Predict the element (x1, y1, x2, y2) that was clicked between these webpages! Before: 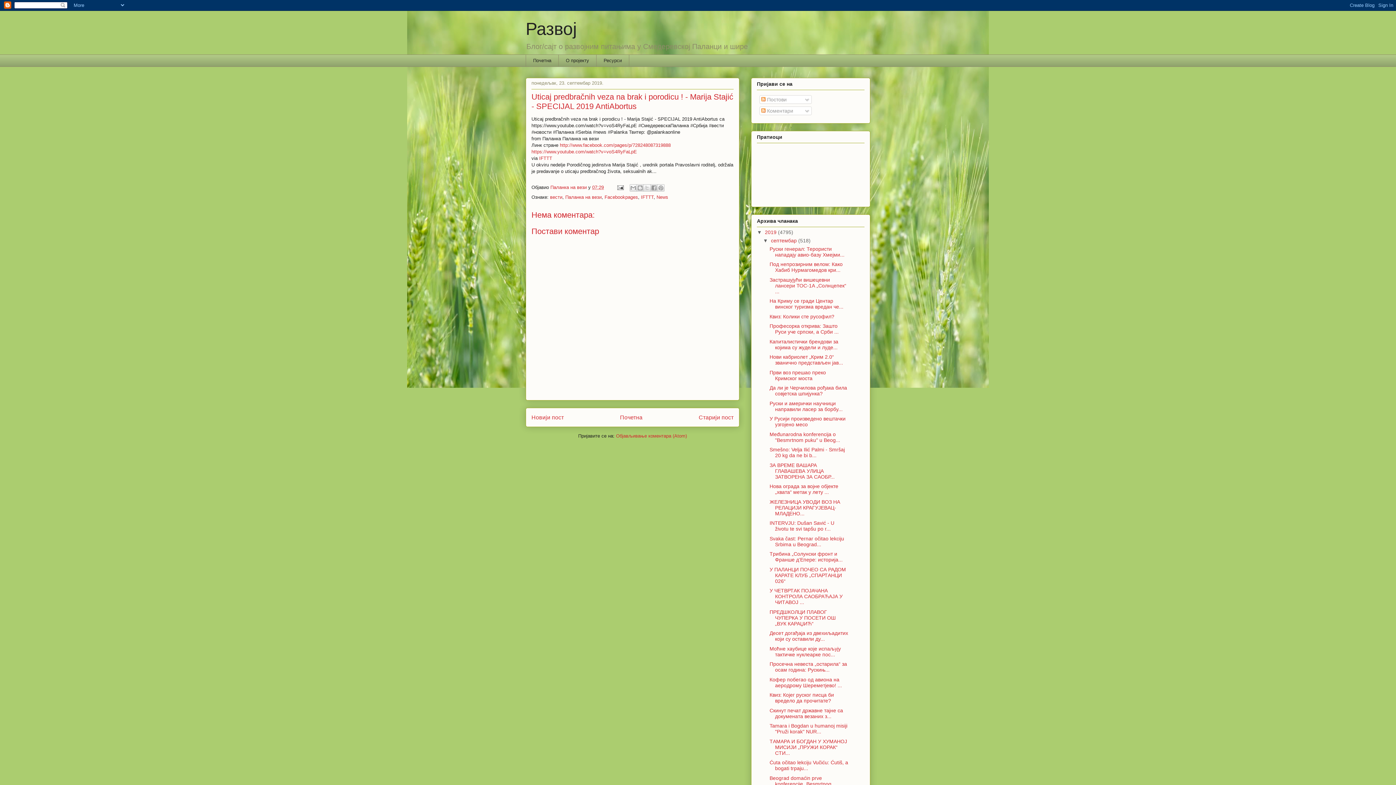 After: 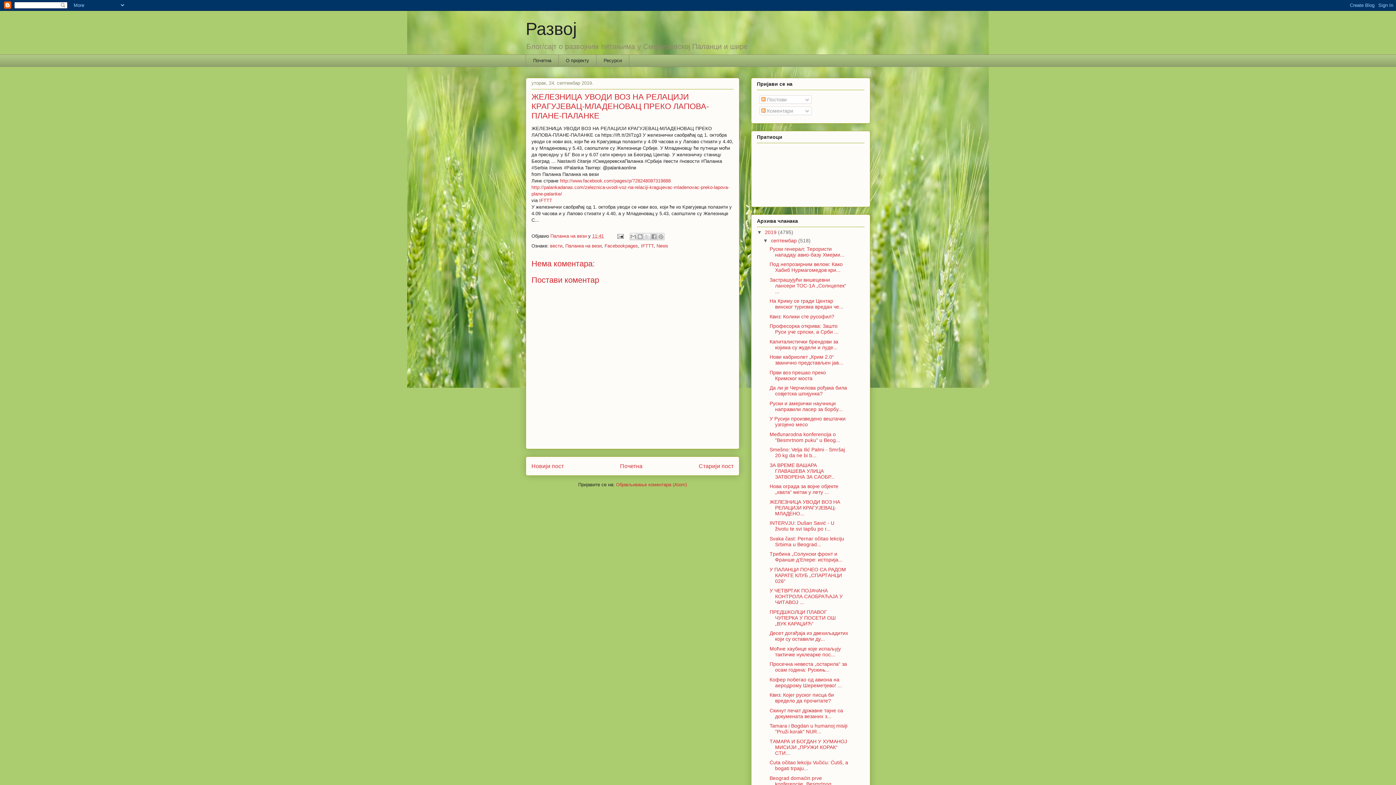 Action: label: ЖЕЛЕЗНИЦА УВОДИ ВОЗ НА РЕЛАЦИЈИ КРАГУЈЕВАЦ-МЛАДЕНО... bbox: (769, 499, 840, 516)